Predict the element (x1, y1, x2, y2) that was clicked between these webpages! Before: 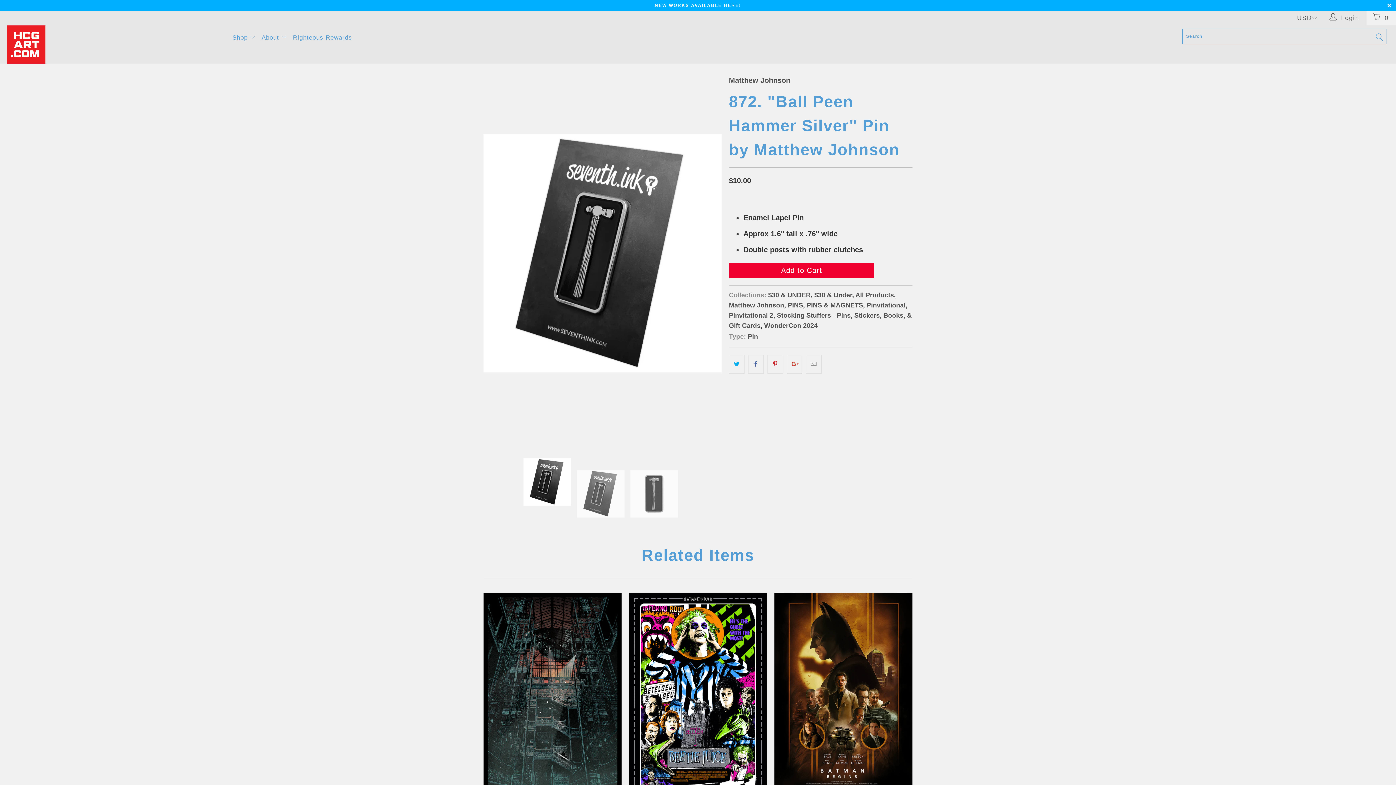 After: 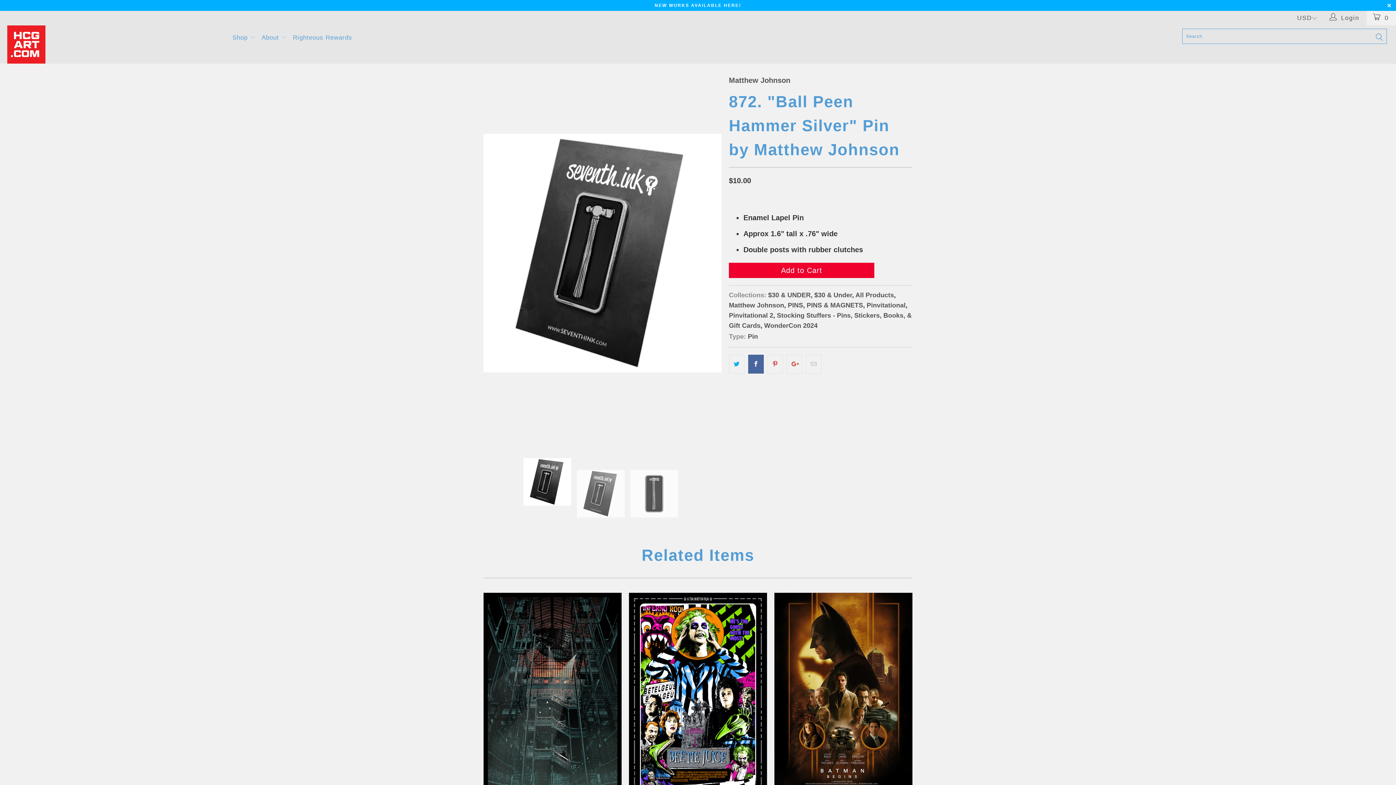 Action: bbox: (748, 354, 764, 373)